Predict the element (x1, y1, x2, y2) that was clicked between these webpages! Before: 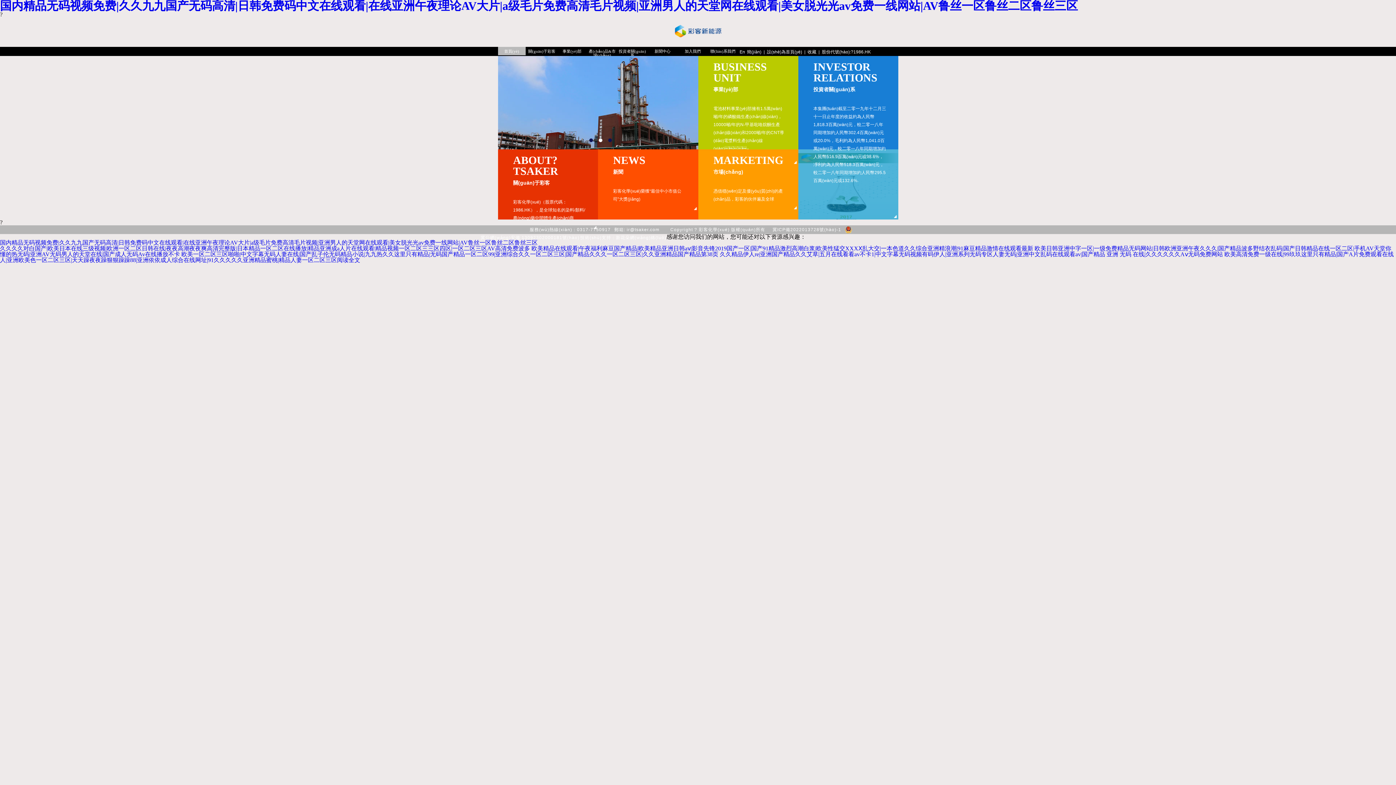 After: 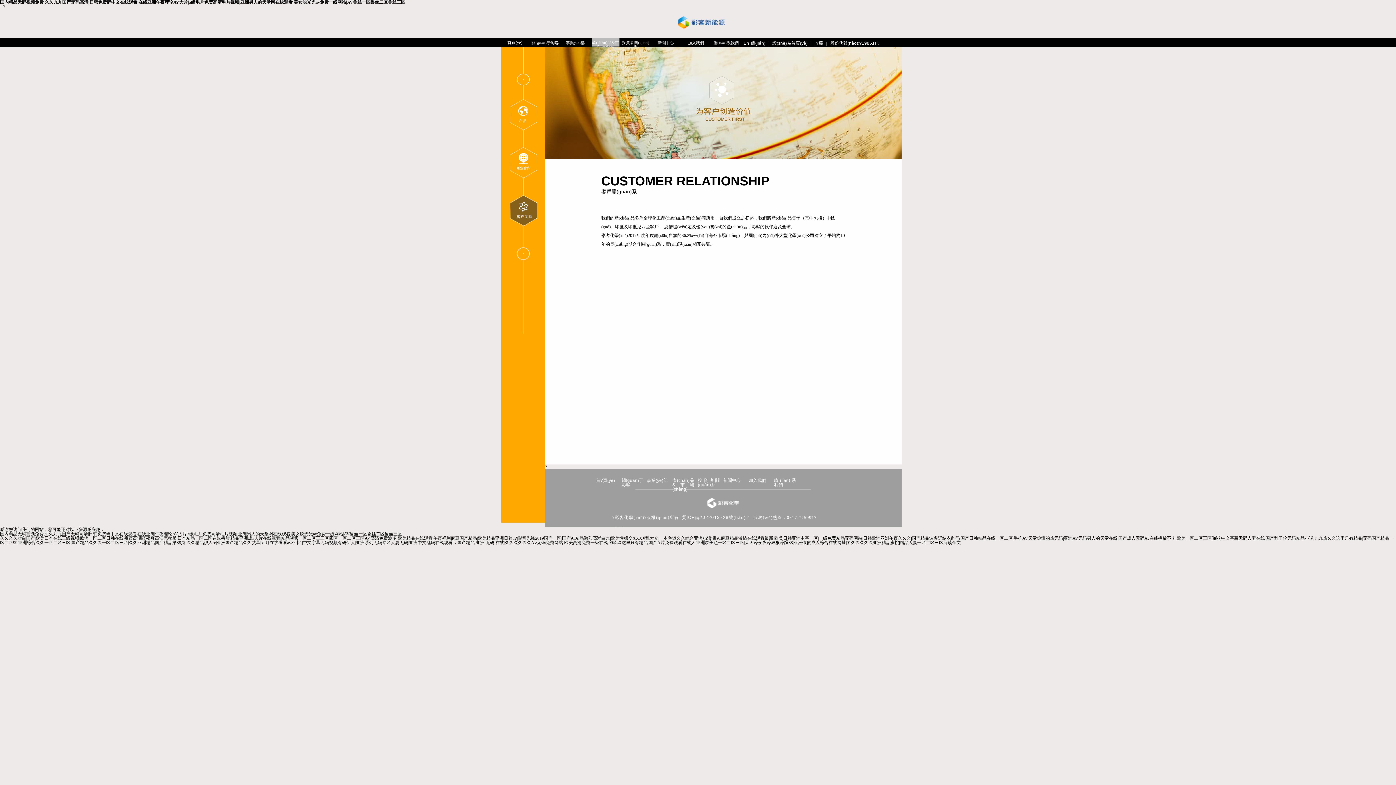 Action: label: MARKETING
市場(chǎng)

憑借穩(wěn)定及優(yōu)質(zhì)的產(chǎn)品，彩客的伙伴遍及全球 bbox: (698, 154, 798, 219)